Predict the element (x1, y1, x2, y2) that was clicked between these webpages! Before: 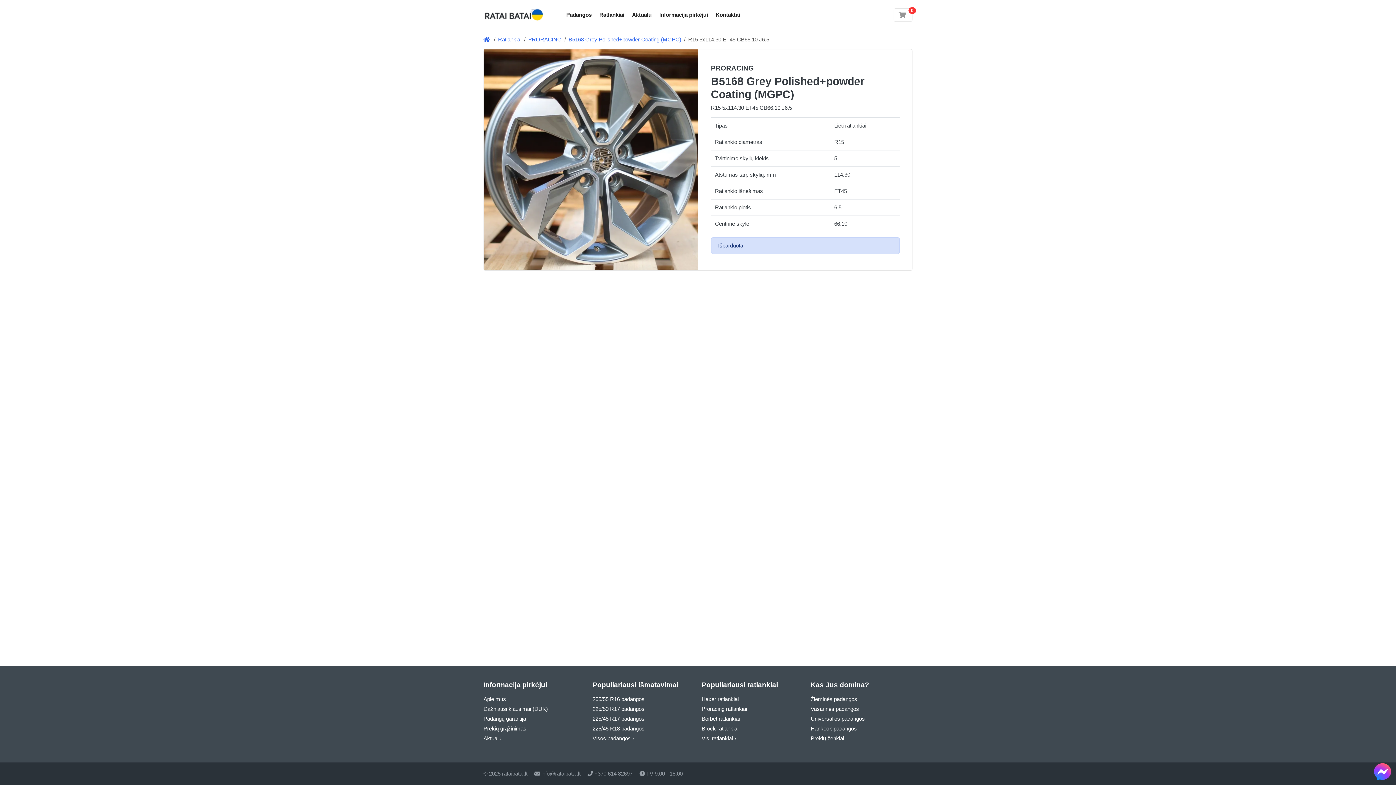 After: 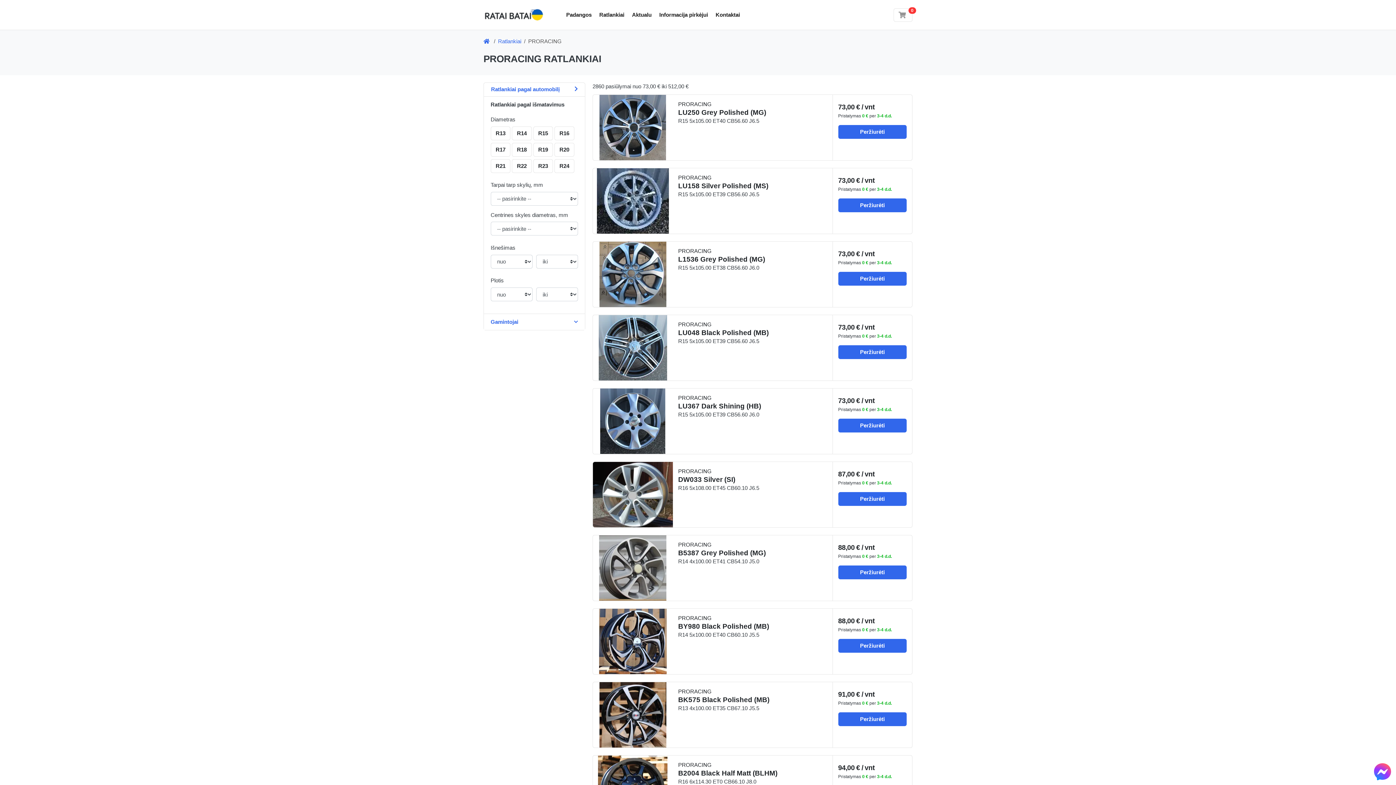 Action: label: Proracing ratlankiai bbox: (701, 706, 747, 712)